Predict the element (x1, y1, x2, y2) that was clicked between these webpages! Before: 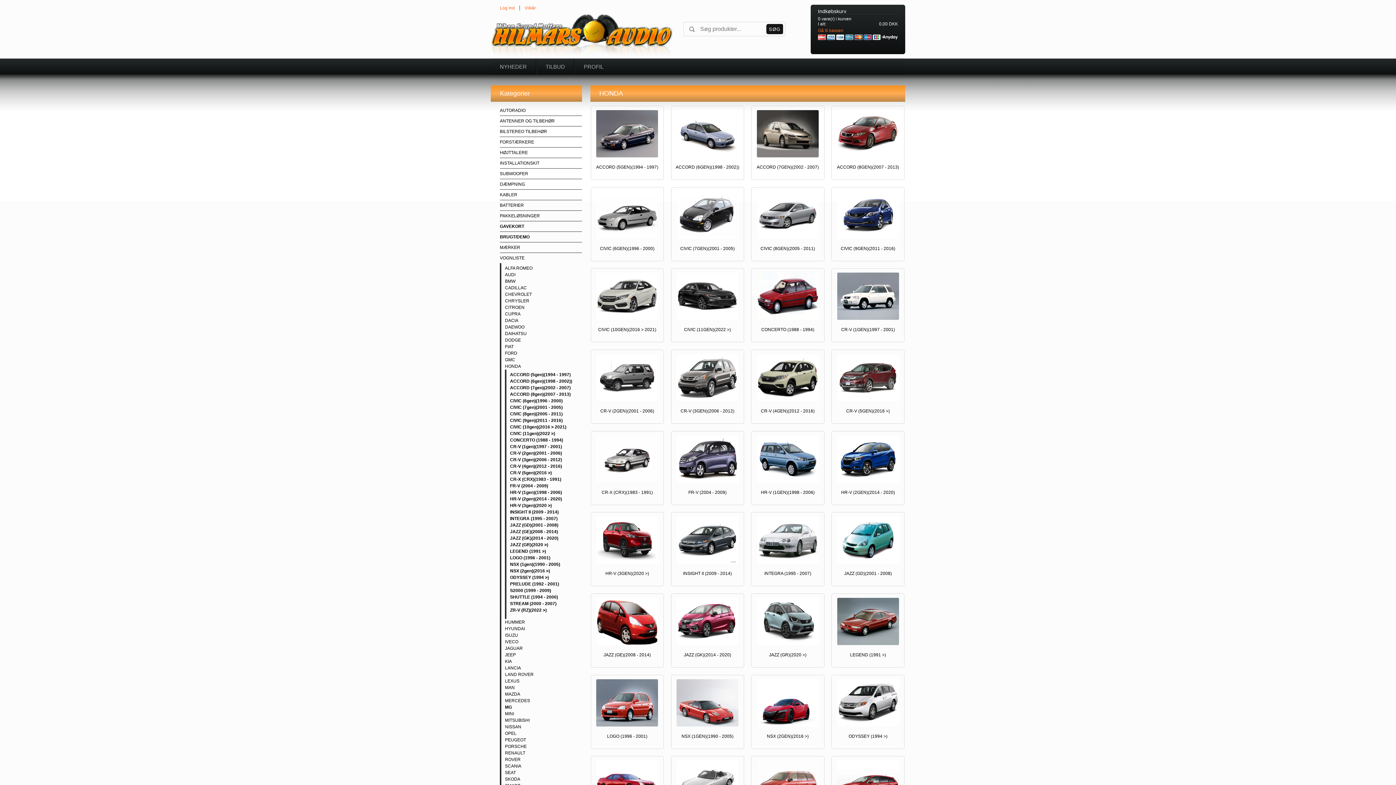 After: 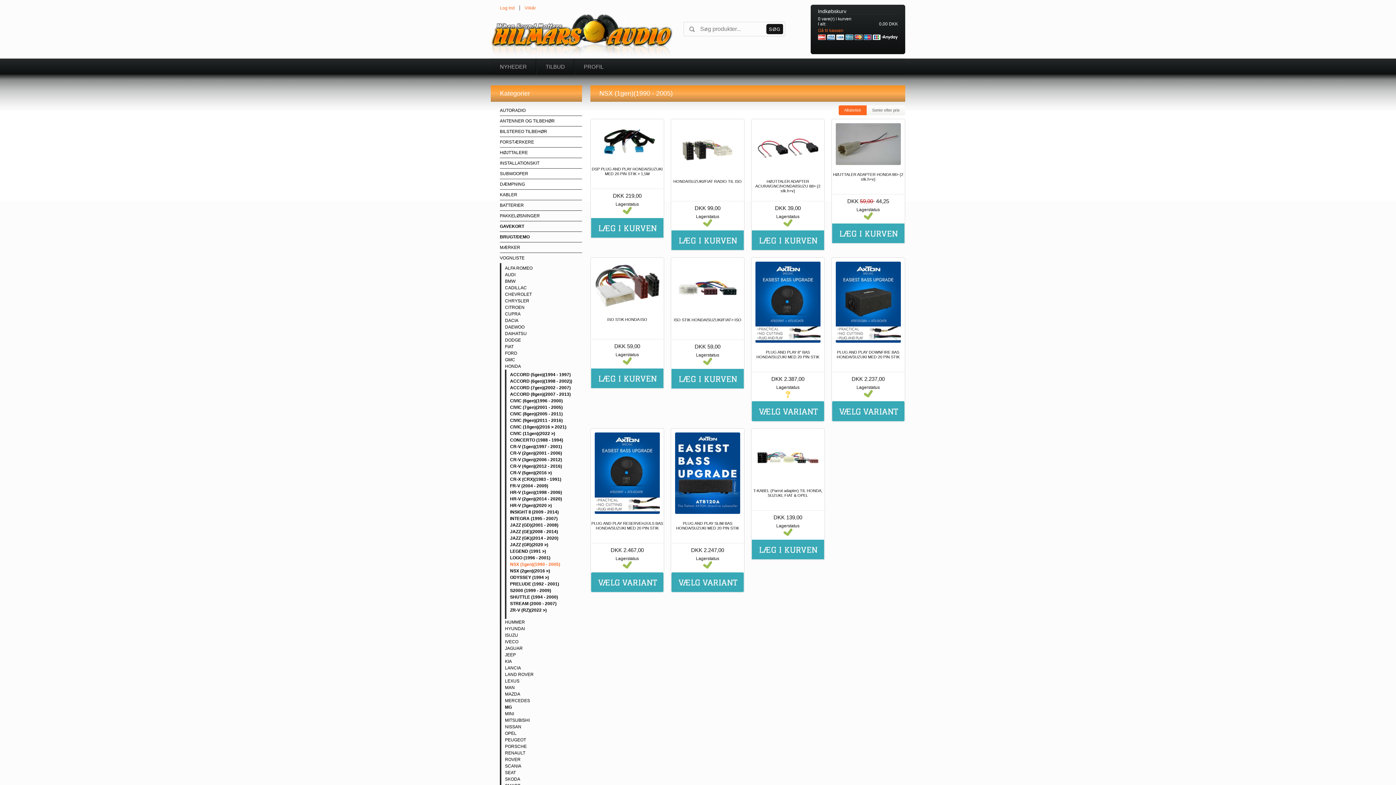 Action: label: NSX (1gen)(1990 - 2005) bbox: (510, 561, 582, 568)